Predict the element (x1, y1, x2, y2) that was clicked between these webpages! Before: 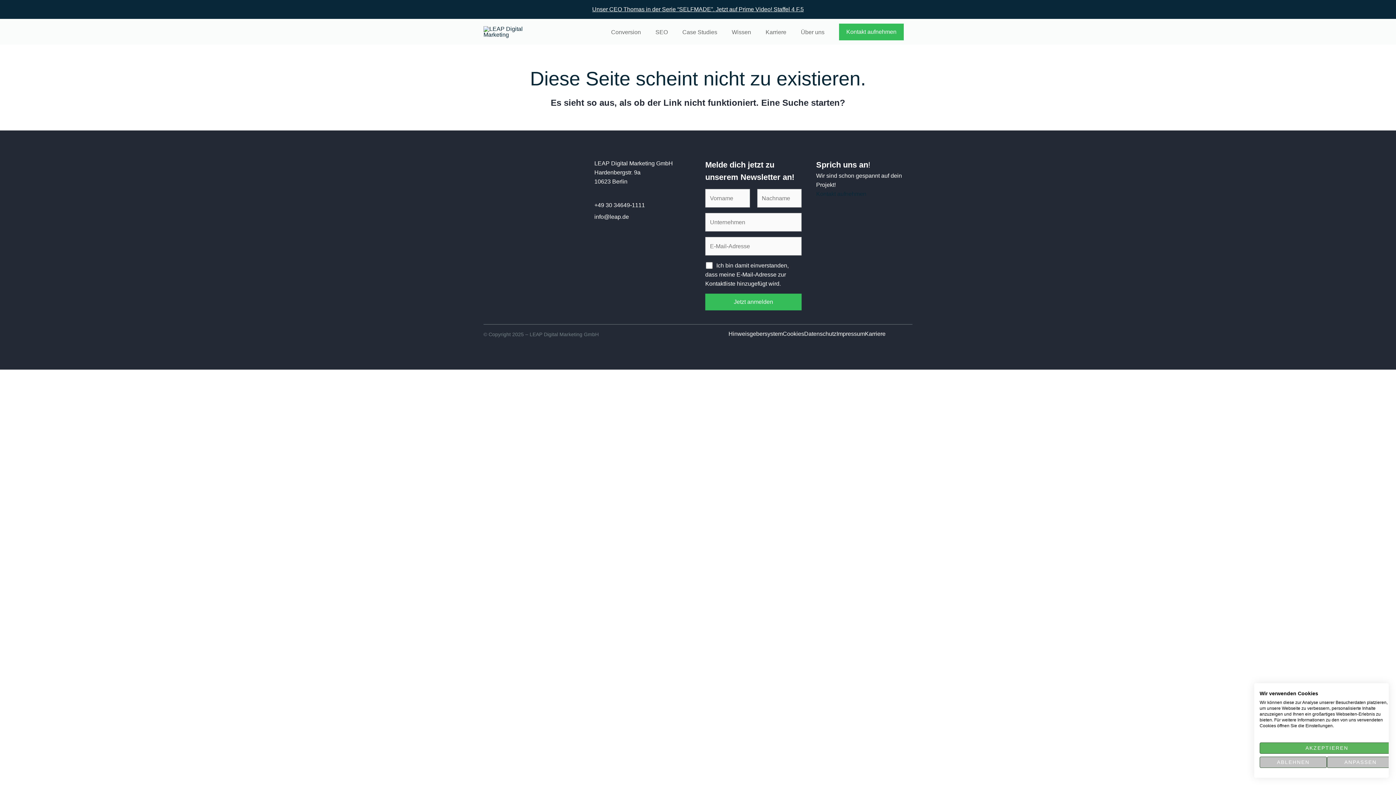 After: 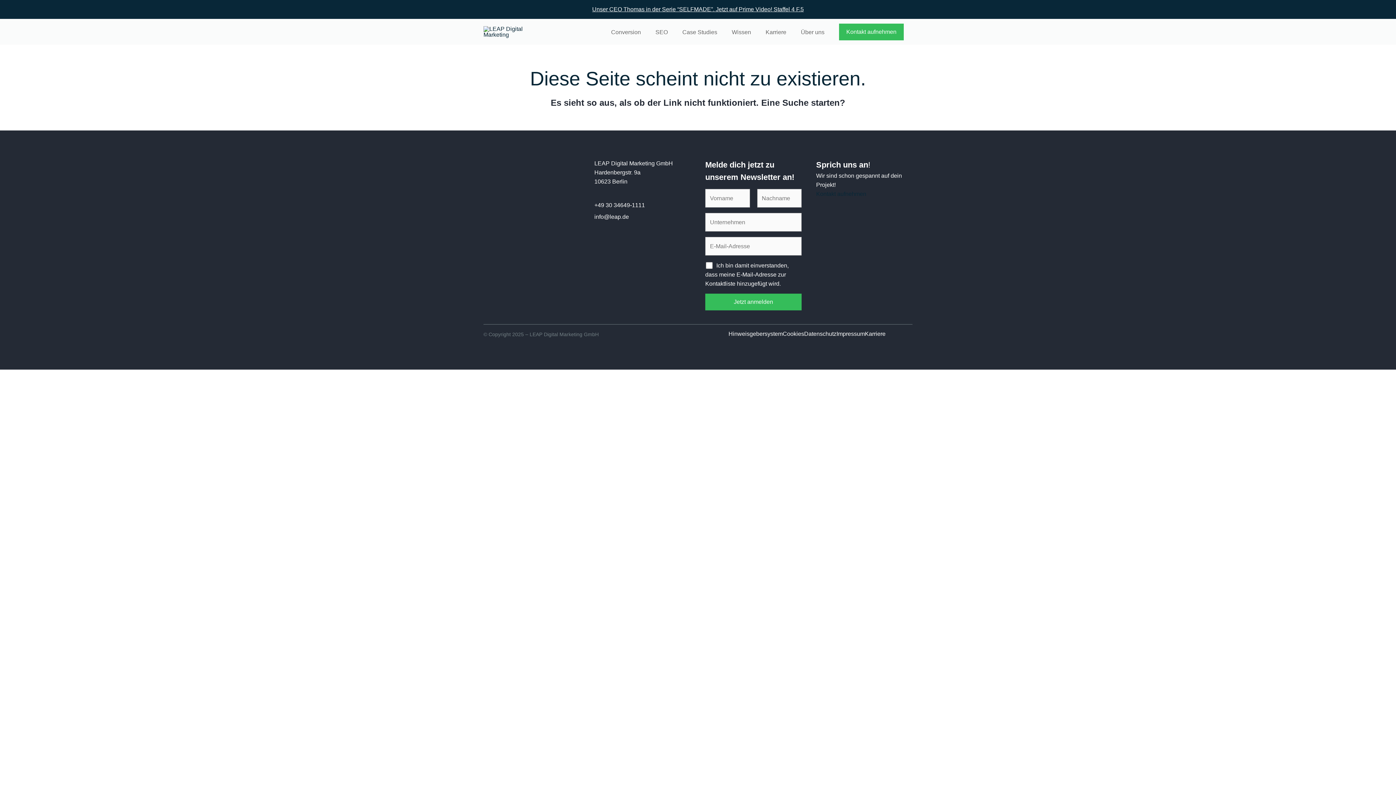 Action: bbox: (1260, 757, 1327, 768) label: Alle verweigern cookies